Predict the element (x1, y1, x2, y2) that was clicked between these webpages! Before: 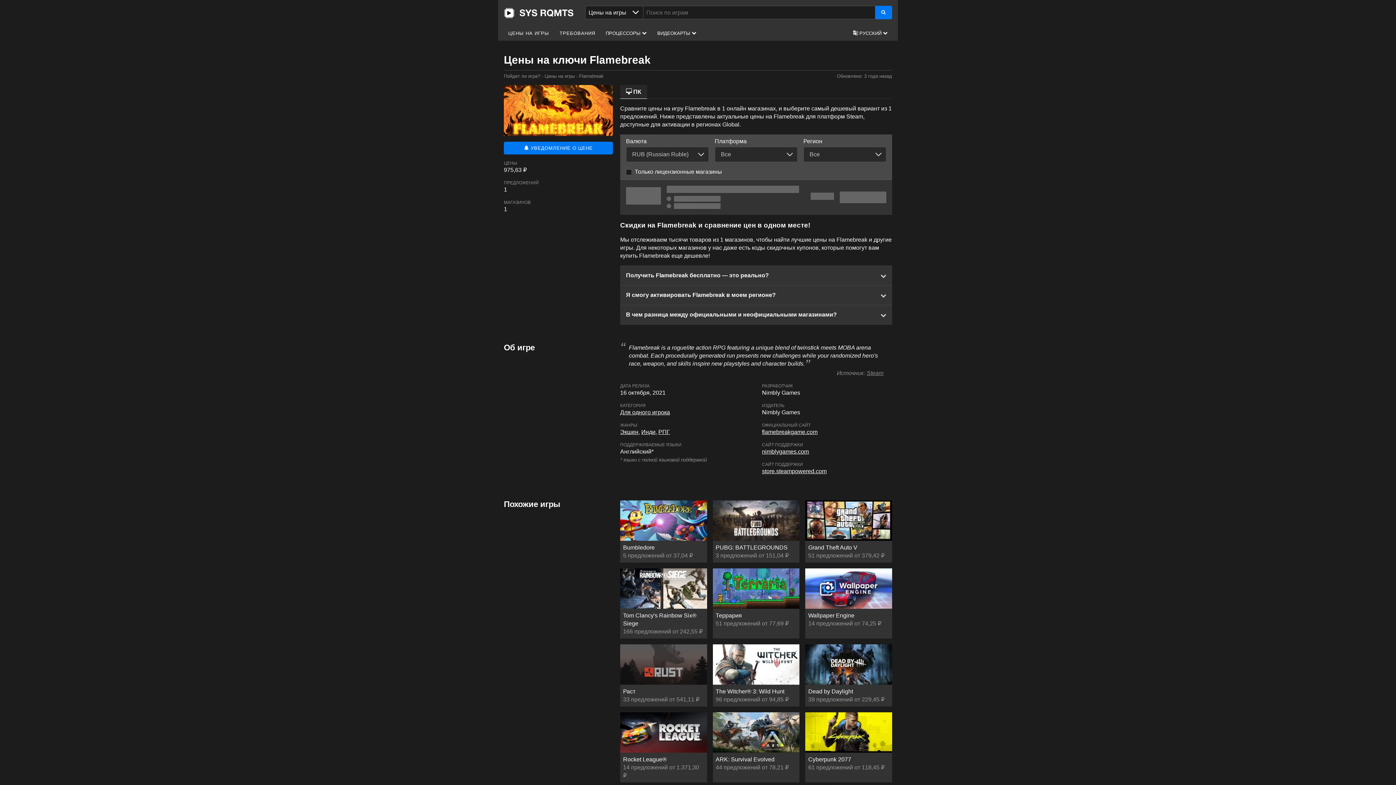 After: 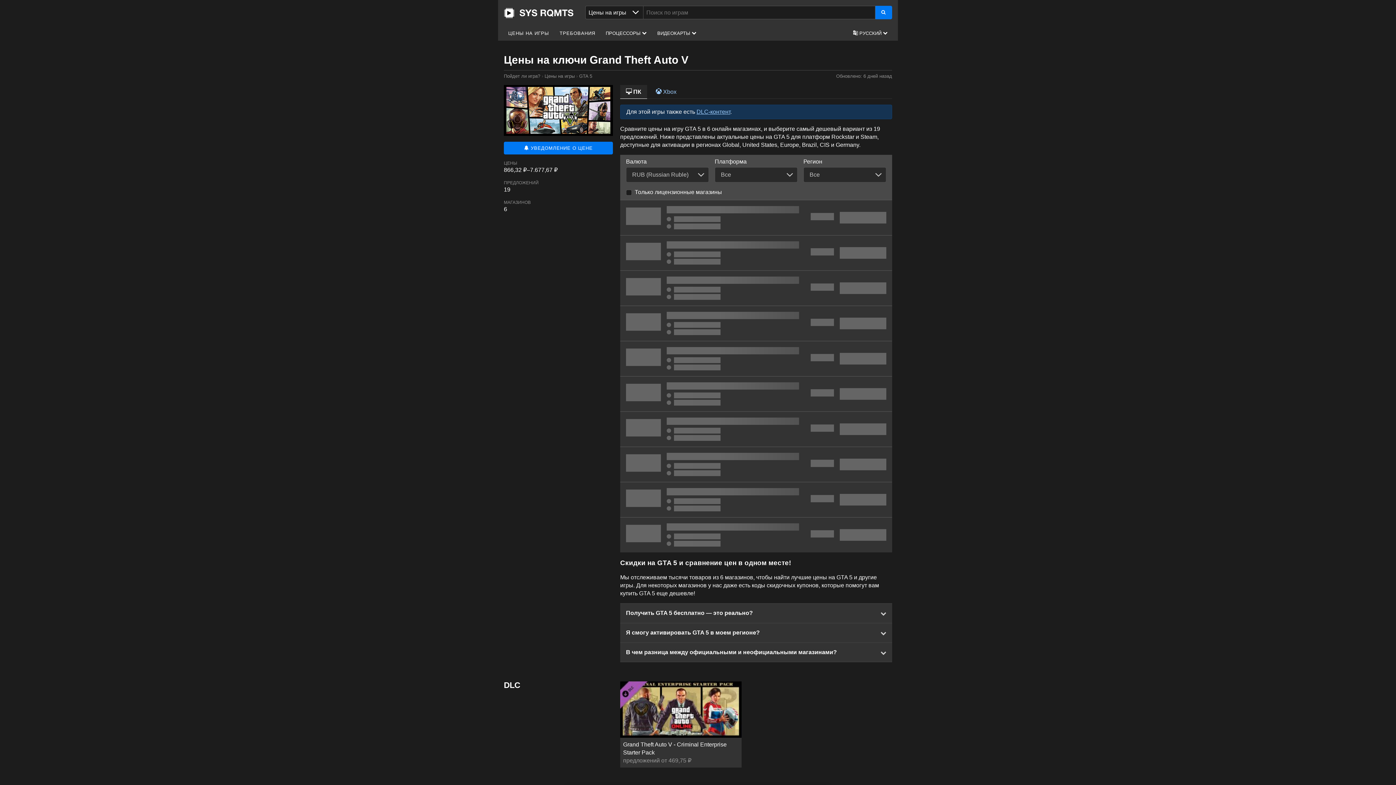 Action: bbox: (805, 500, 892, 562) label: Grand Theft Auto V
51 предложений от 379,42 ₽